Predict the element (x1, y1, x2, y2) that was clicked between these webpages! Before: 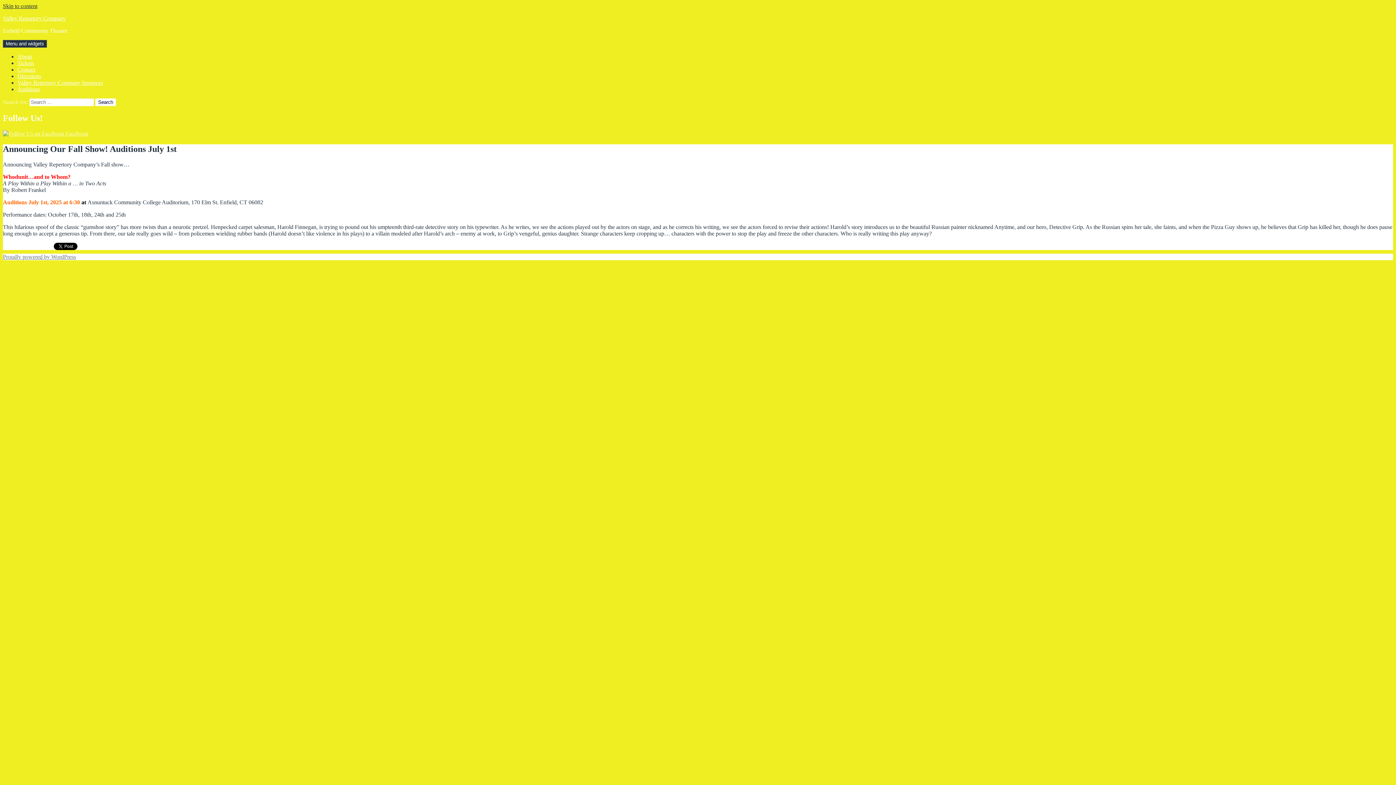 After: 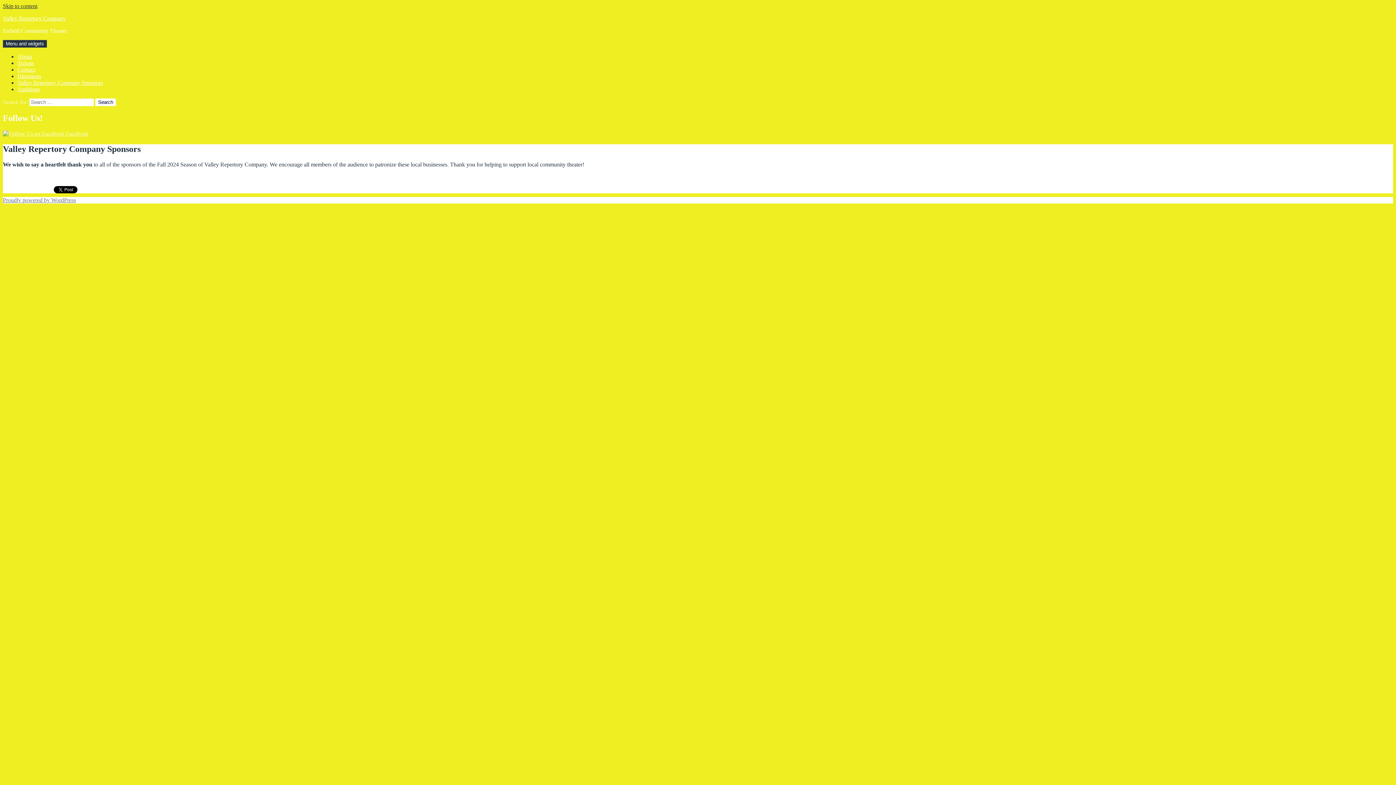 Action: bbox: (17, 79, 102, 85) label: Valley Repertory Company Sponsors